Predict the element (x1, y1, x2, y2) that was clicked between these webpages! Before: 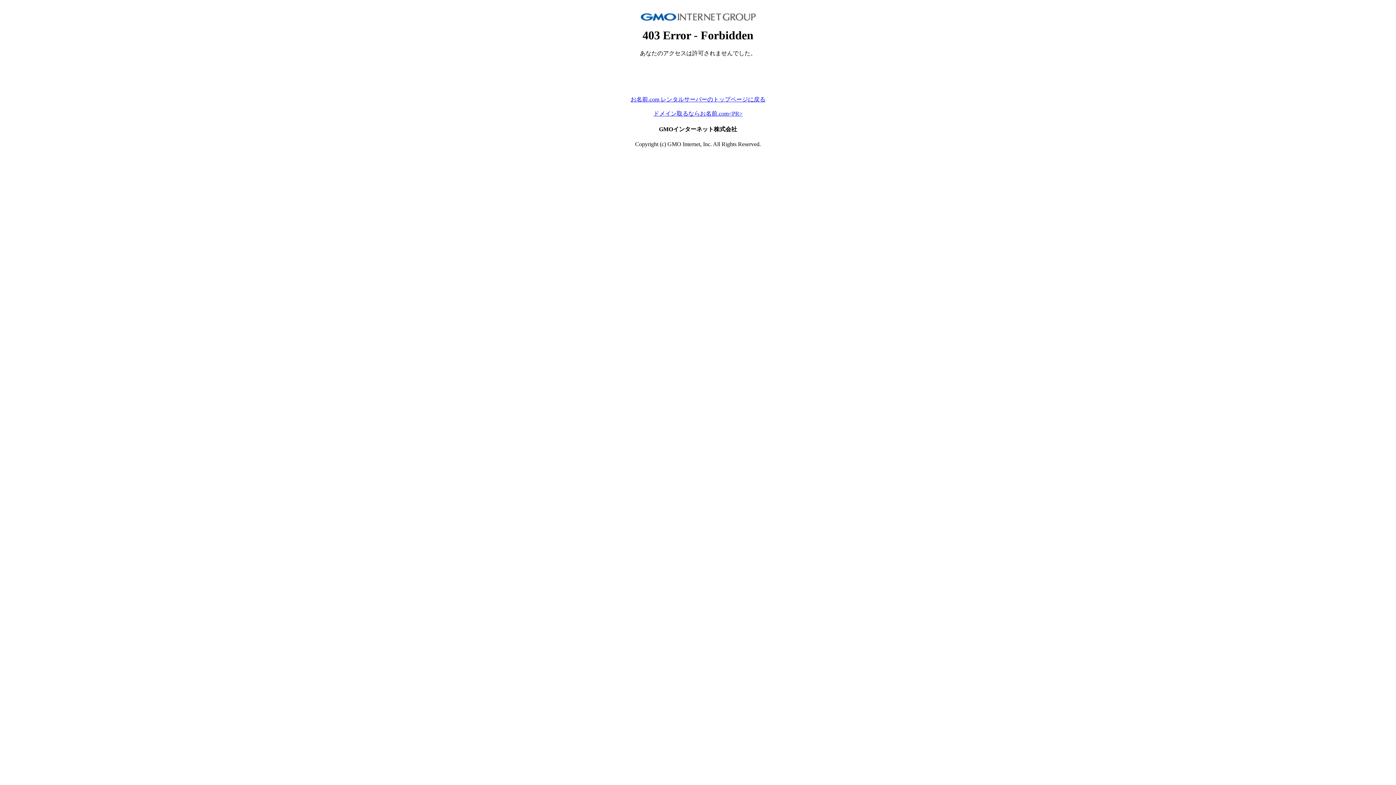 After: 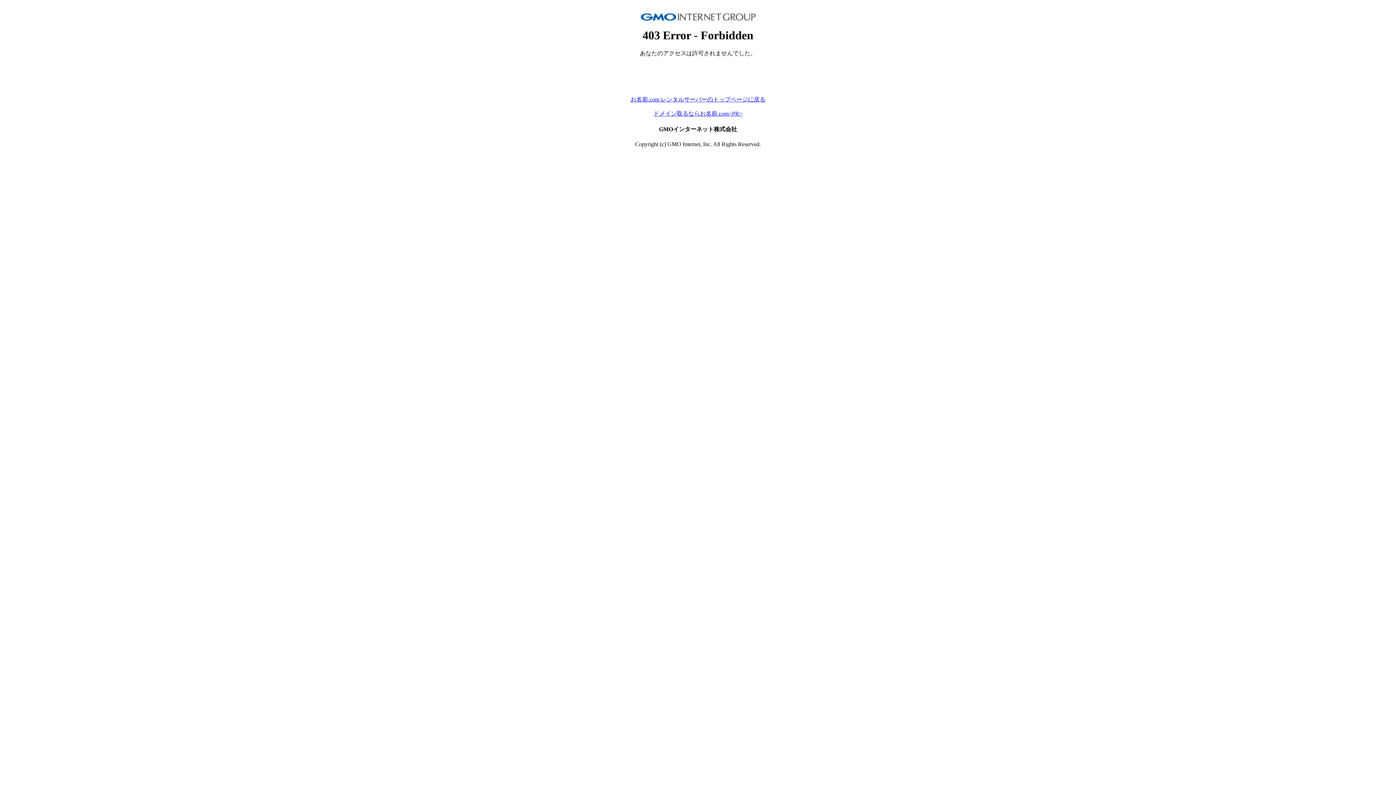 Action: bbox: (653, 110, 742, 116) label: ドメイン取るならお名前.com<PR>